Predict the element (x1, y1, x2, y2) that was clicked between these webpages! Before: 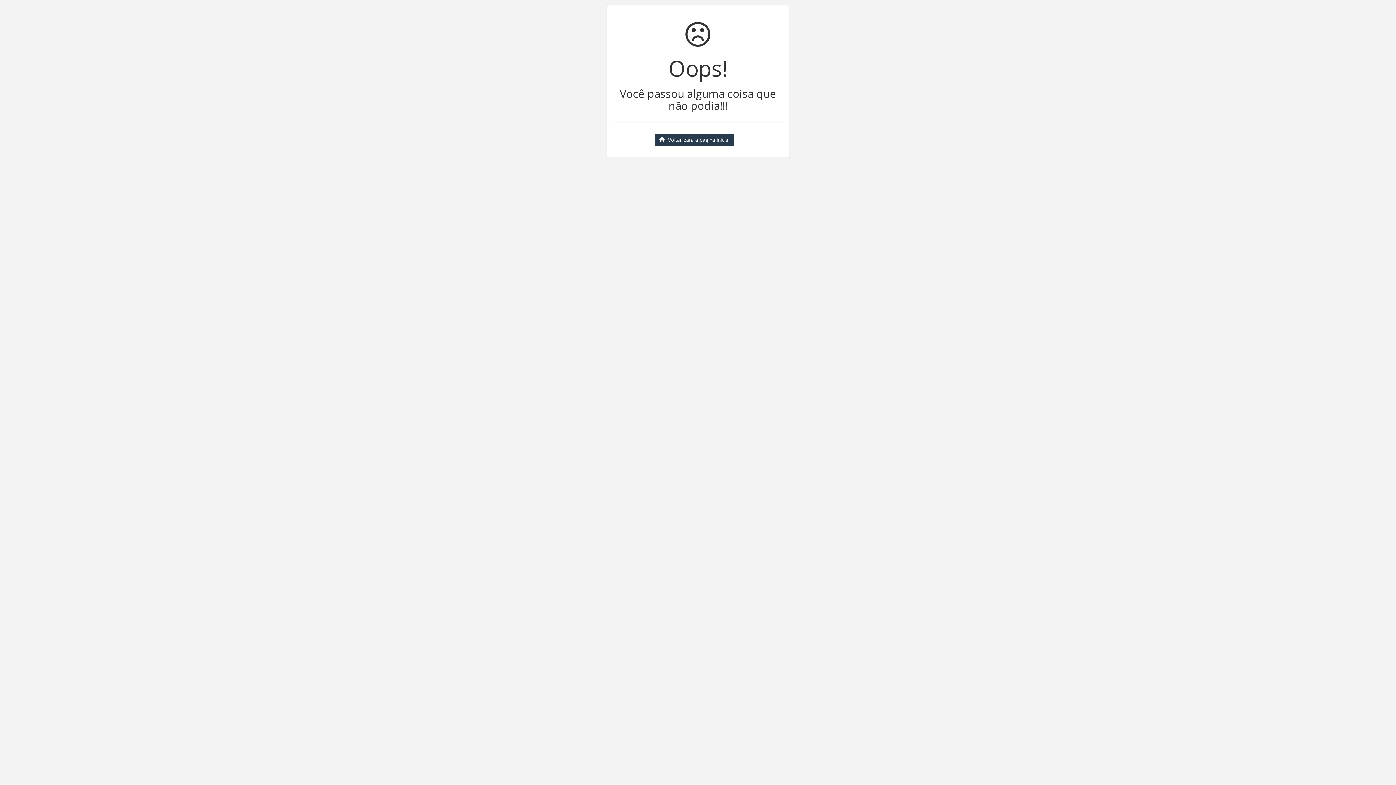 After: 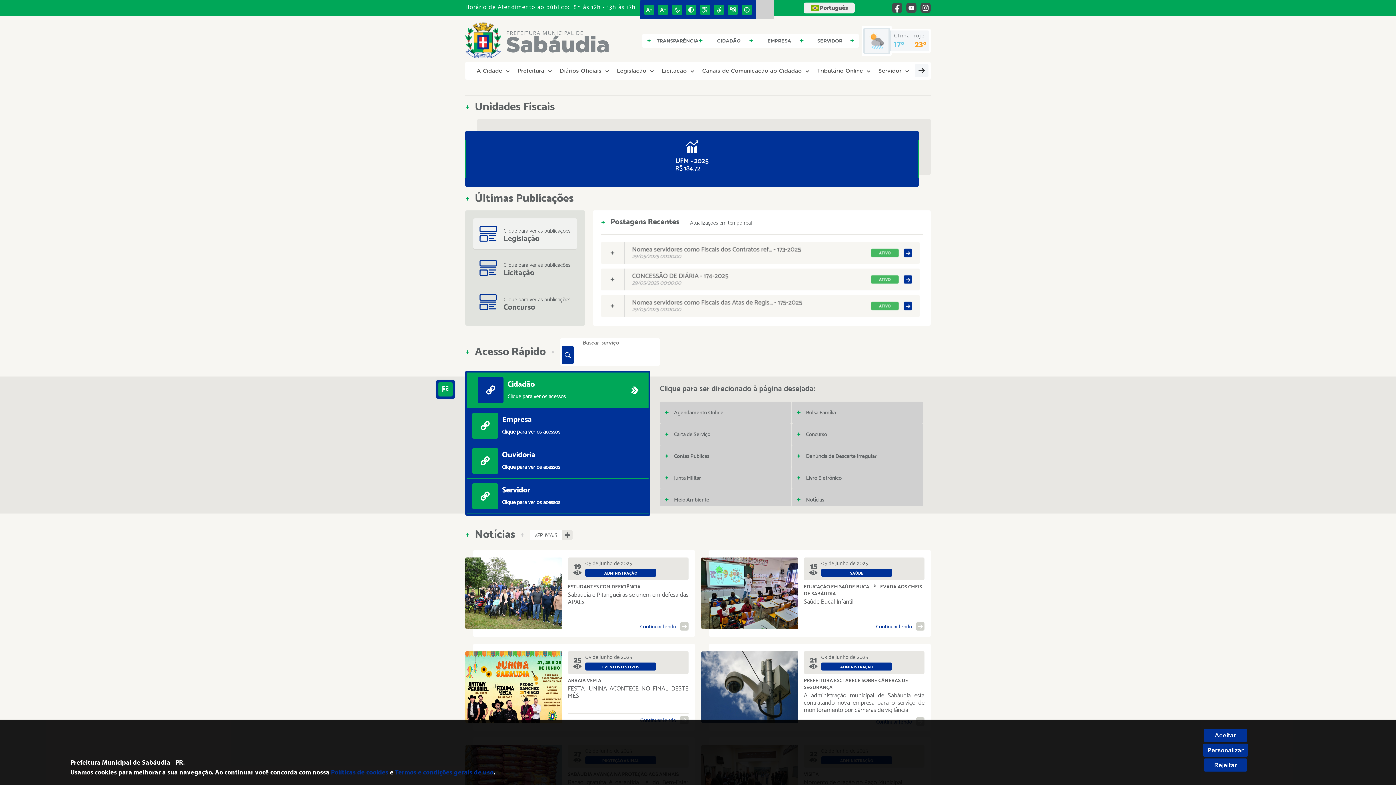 Action: bbox: (654, 133, 734, 146) label: Voltar para a página inicial